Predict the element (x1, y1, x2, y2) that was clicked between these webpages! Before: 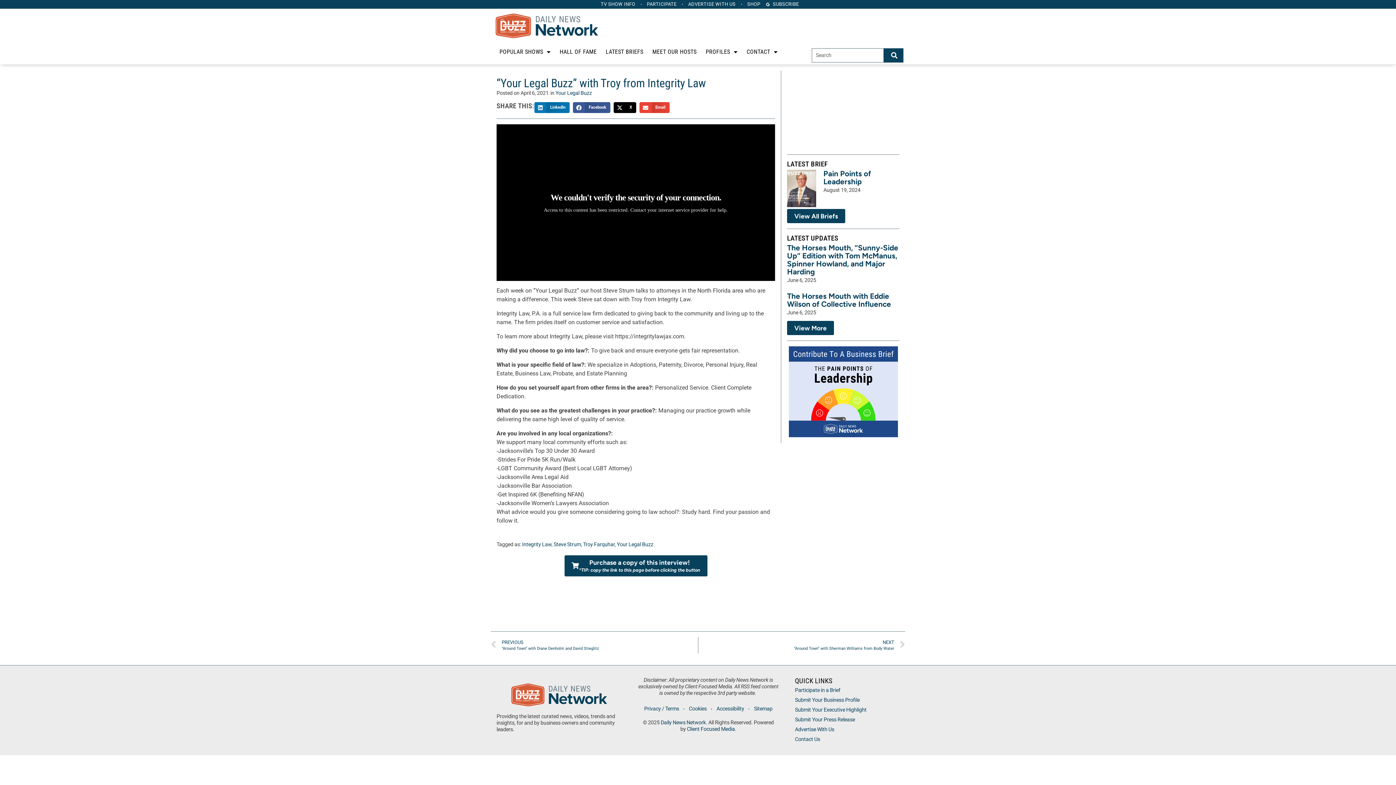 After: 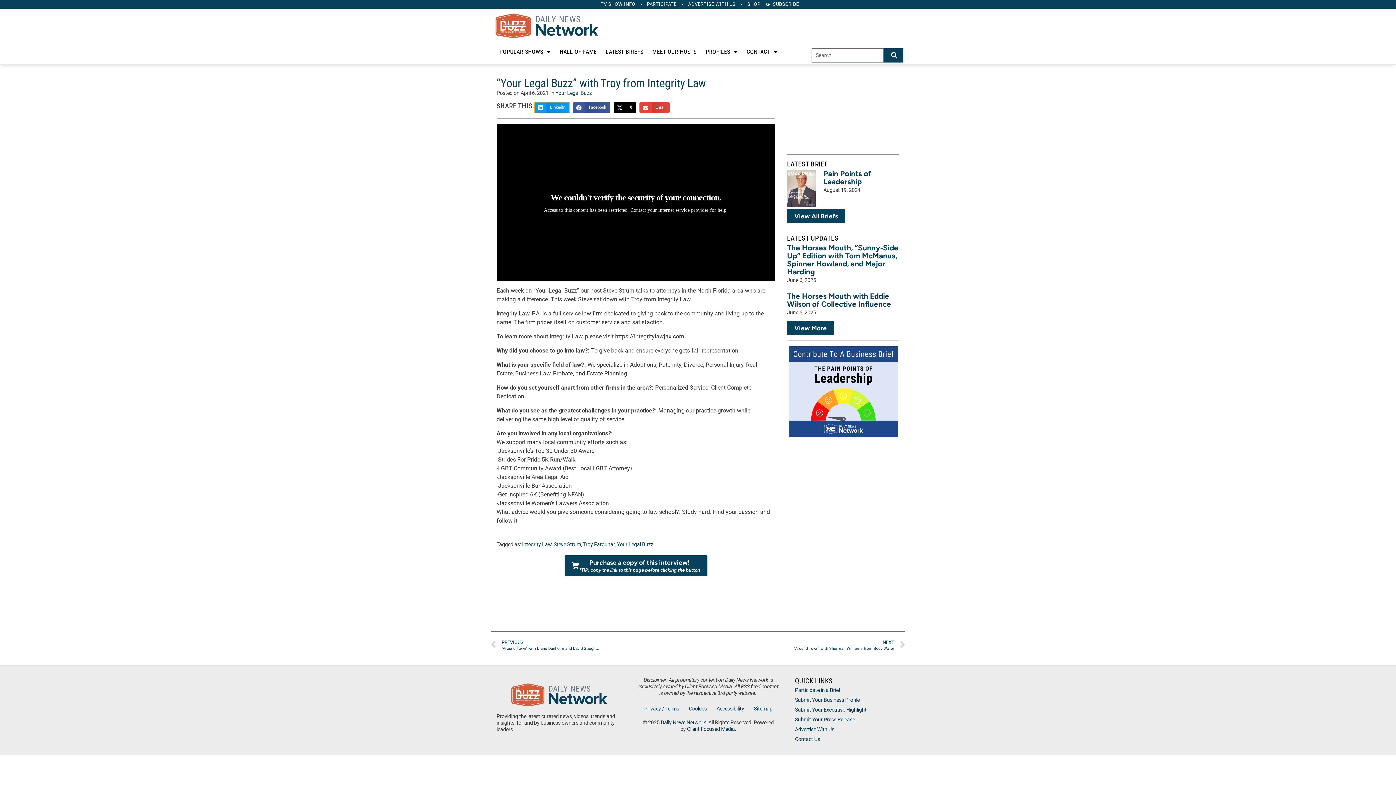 Action: label: Share on linkedin bbox: (534, 102, 569, 113)